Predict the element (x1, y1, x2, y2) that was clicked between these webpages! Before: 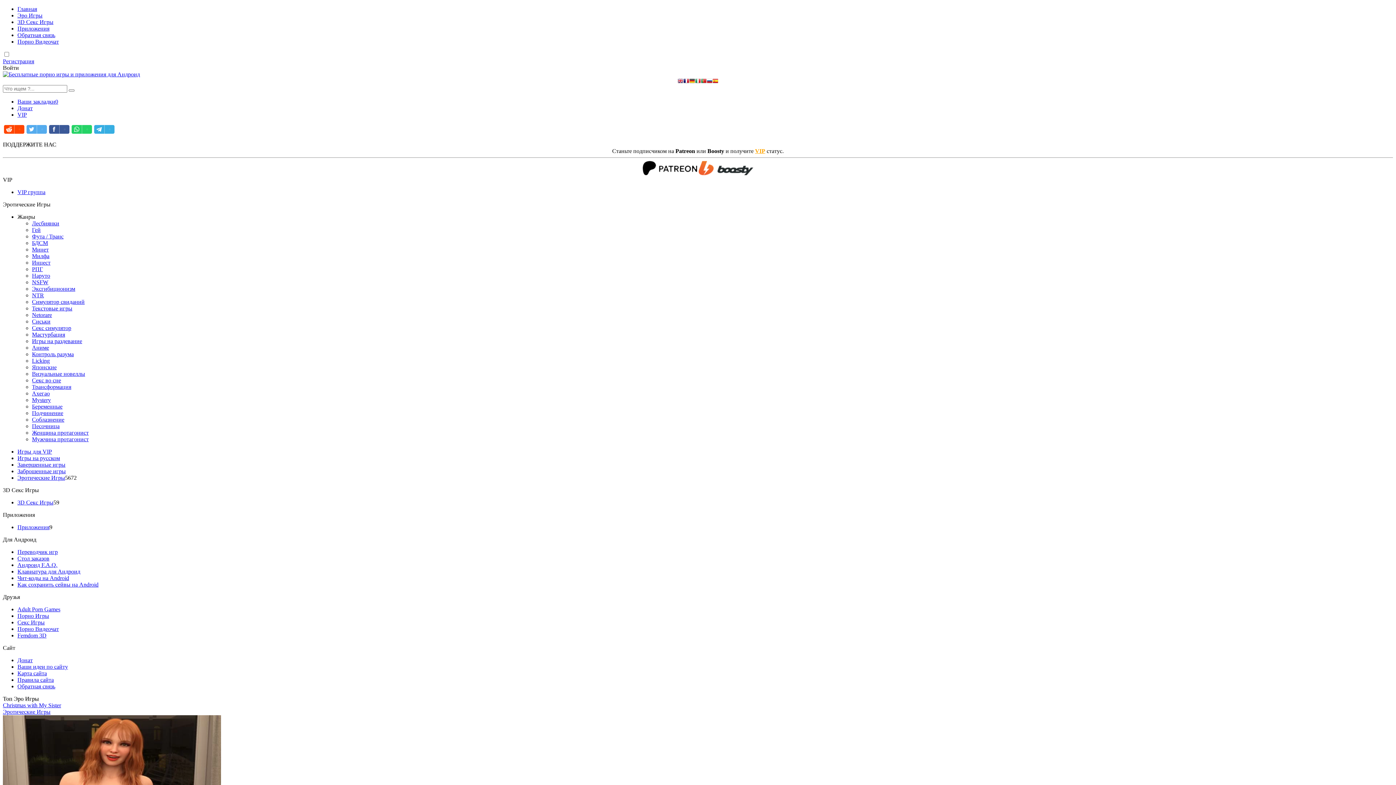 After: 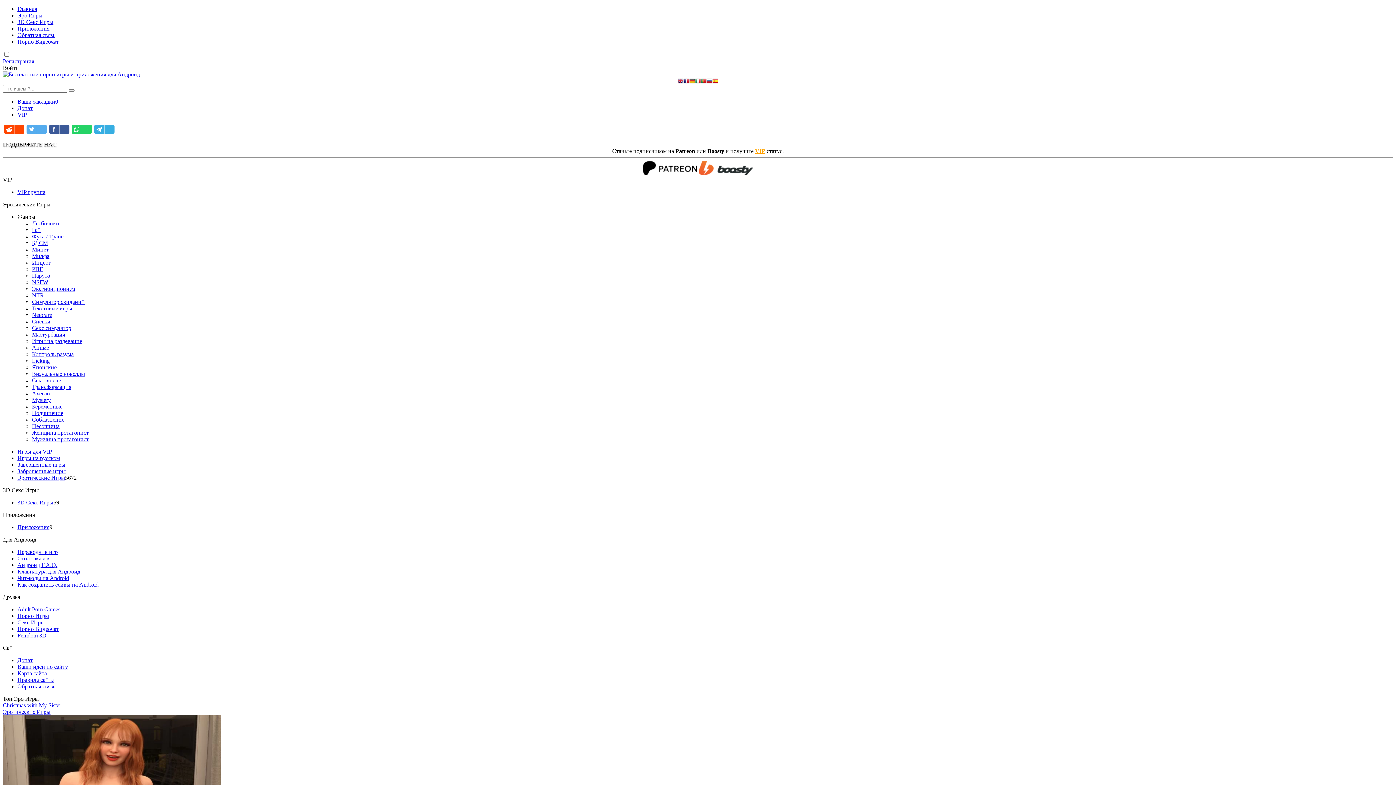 Action: bbox: (32, 279, 48, 285) label: NSFW